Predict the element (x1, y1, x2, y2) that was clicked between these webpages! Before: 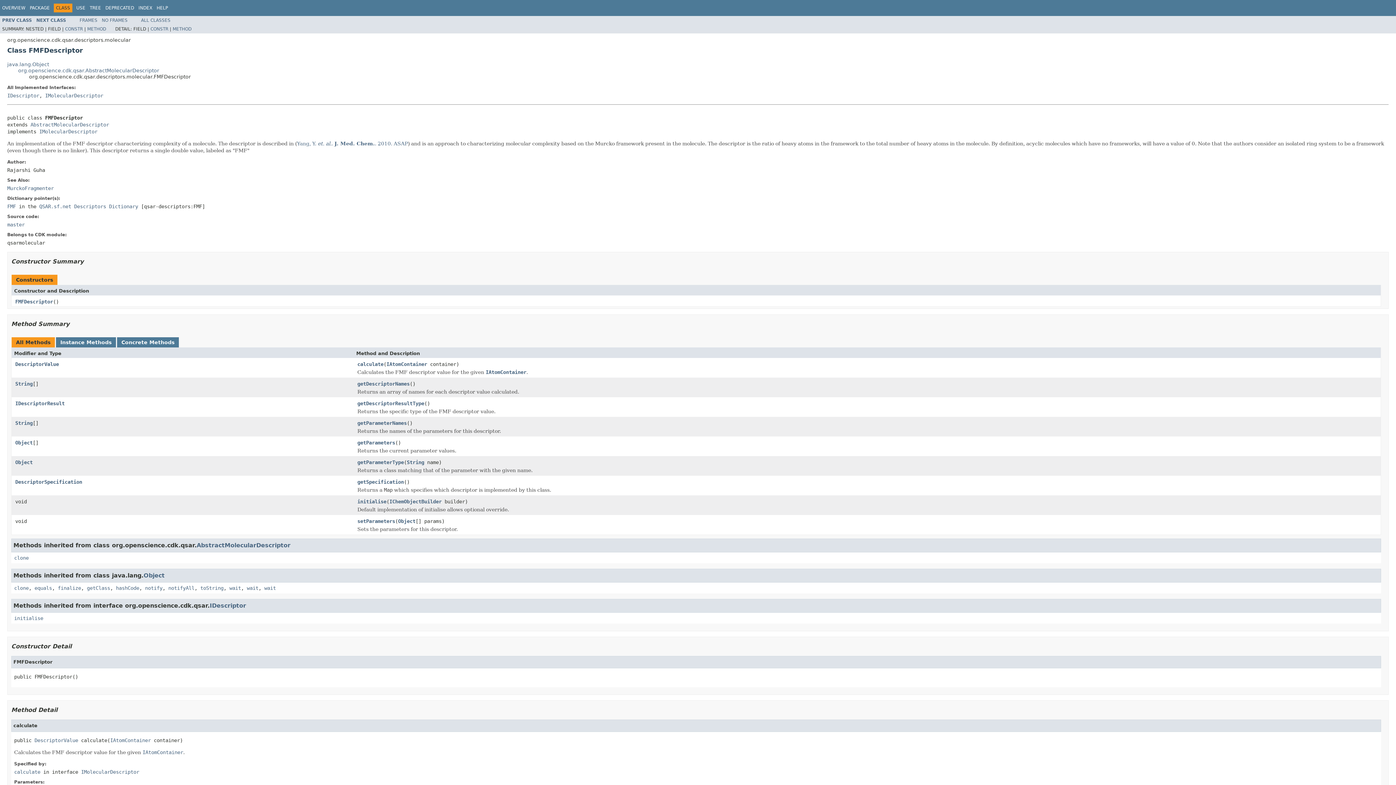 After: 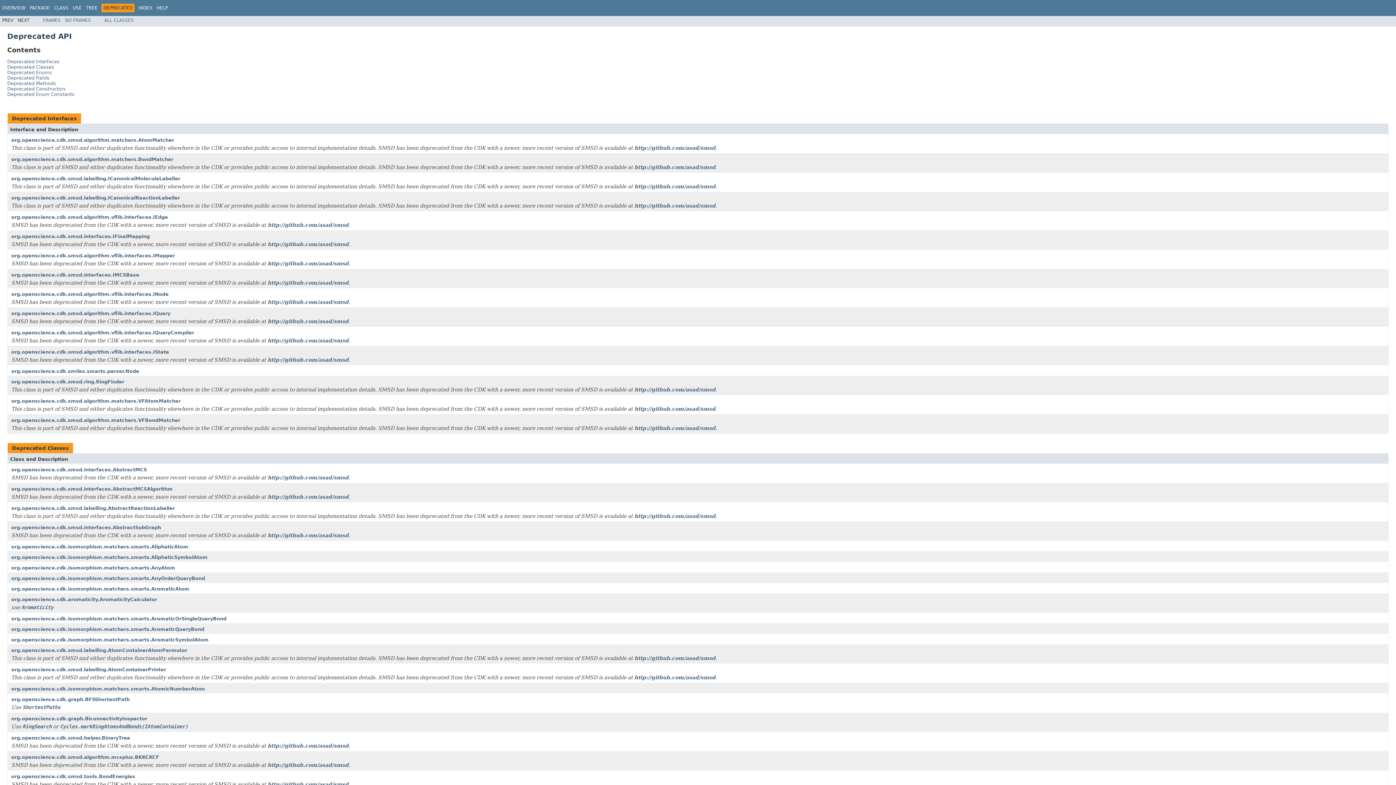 Action: bbox: (105, 5, 134, 10) label: DEPRECATED